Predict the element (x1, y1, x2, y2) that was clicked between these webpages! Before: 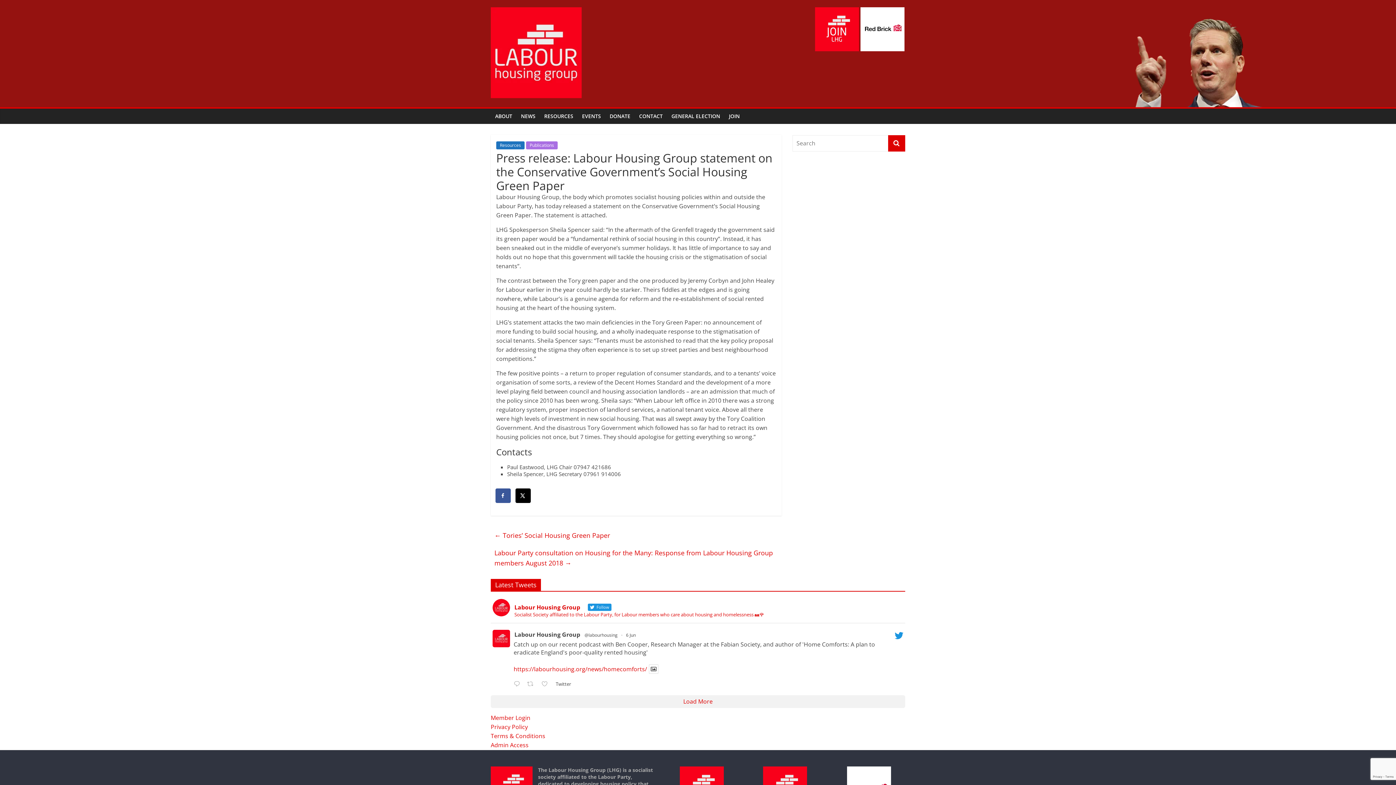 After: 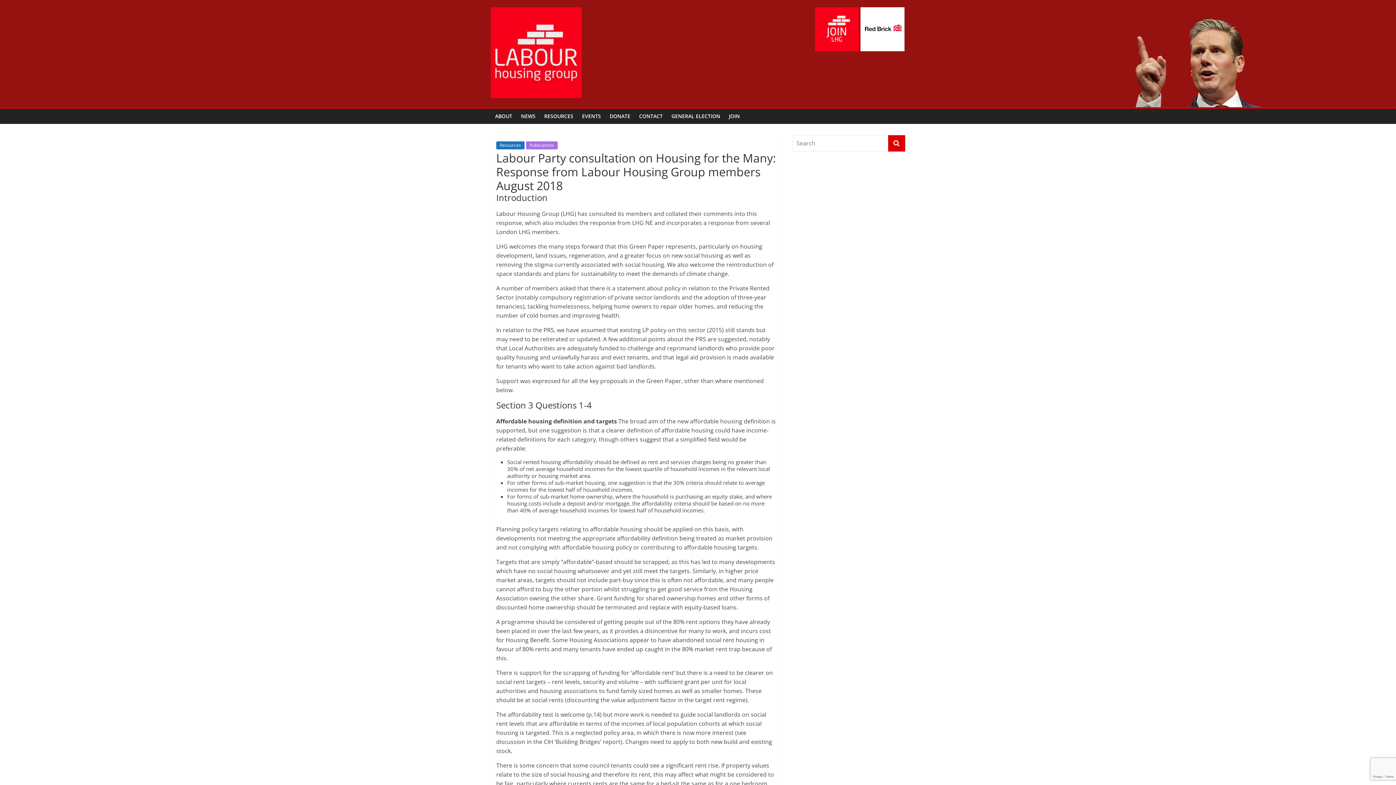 Action: bbox: (494, 546, 773, 569) label: Labour Party consultation on Housing for the Many: Response from Labour Housing Group members August 2018 →